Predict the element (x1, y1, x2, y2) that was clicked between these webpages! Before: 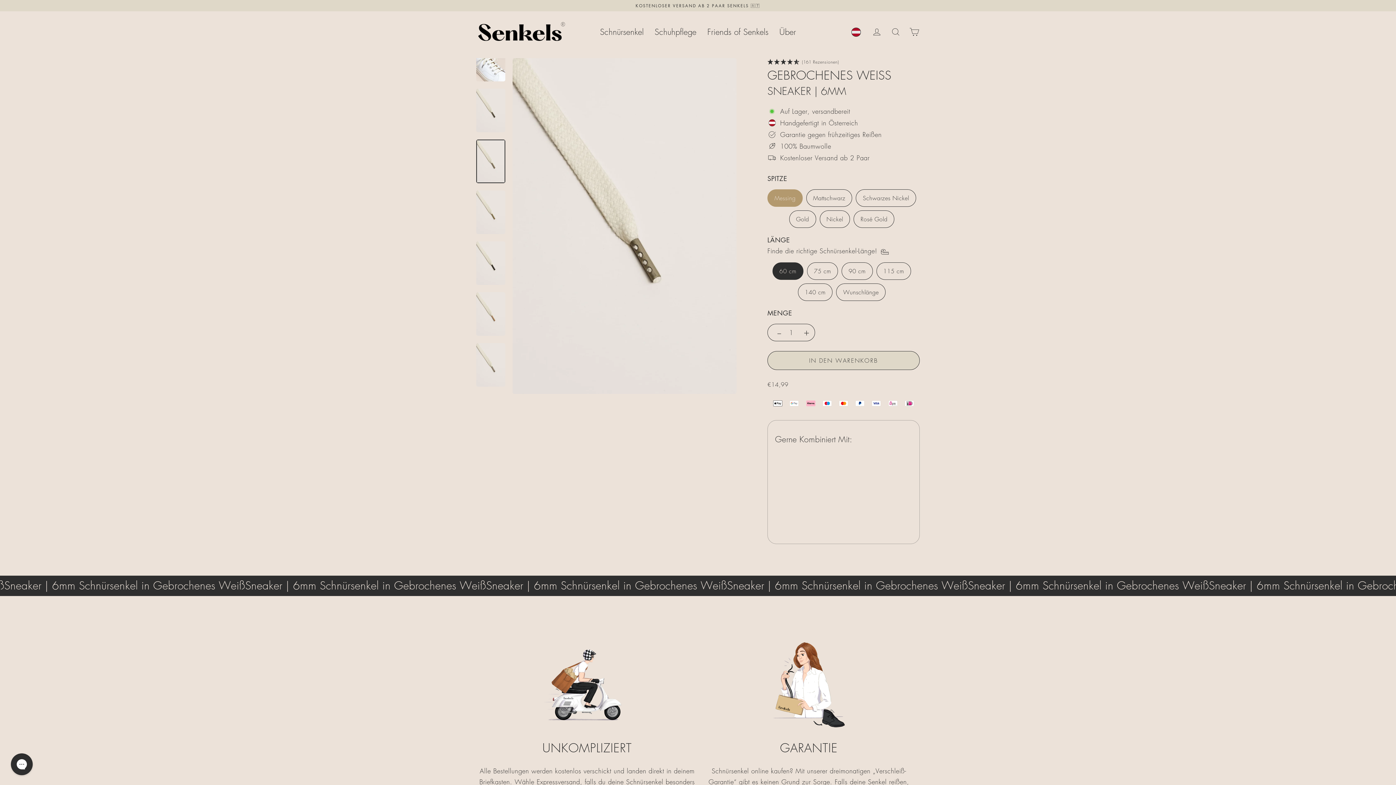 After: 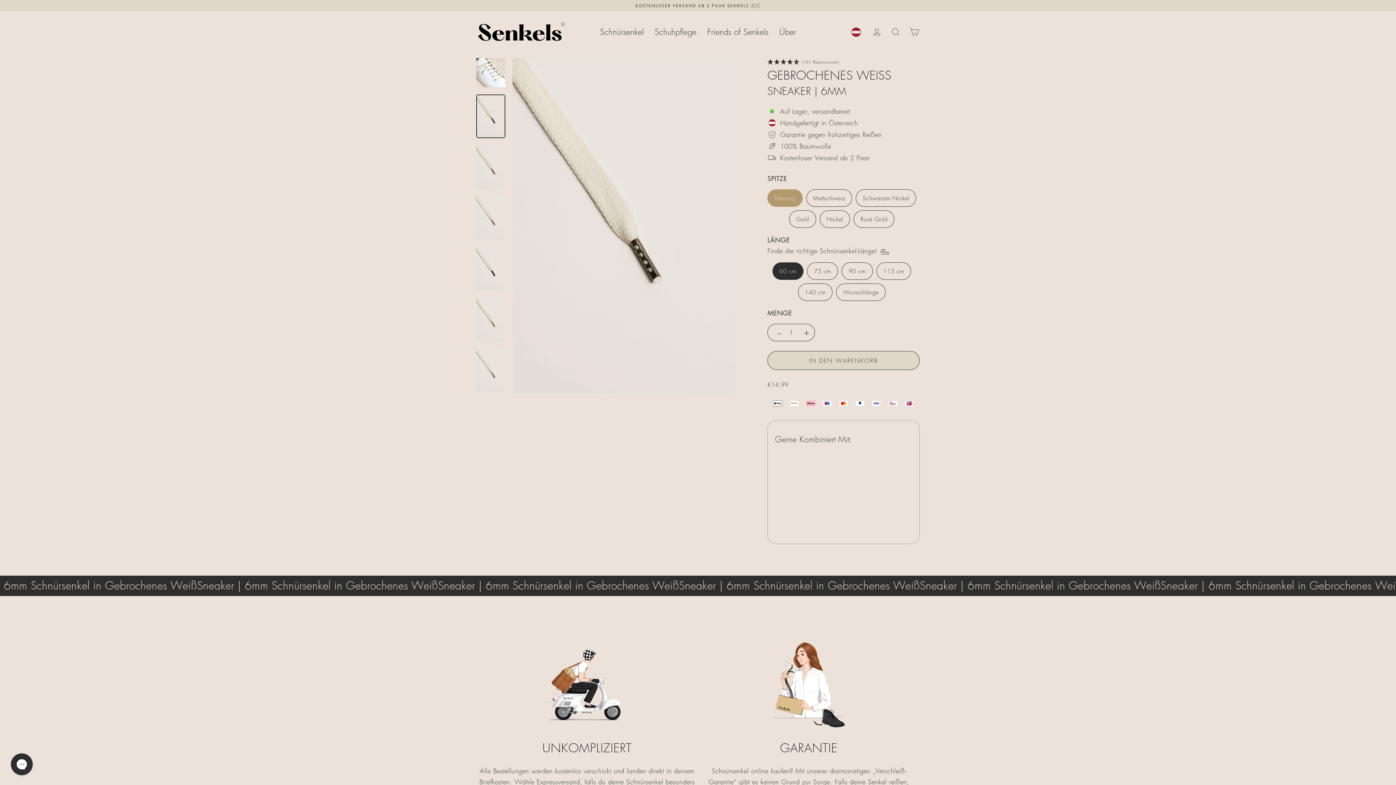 Action: bbox: (476, 88, 505, 132)